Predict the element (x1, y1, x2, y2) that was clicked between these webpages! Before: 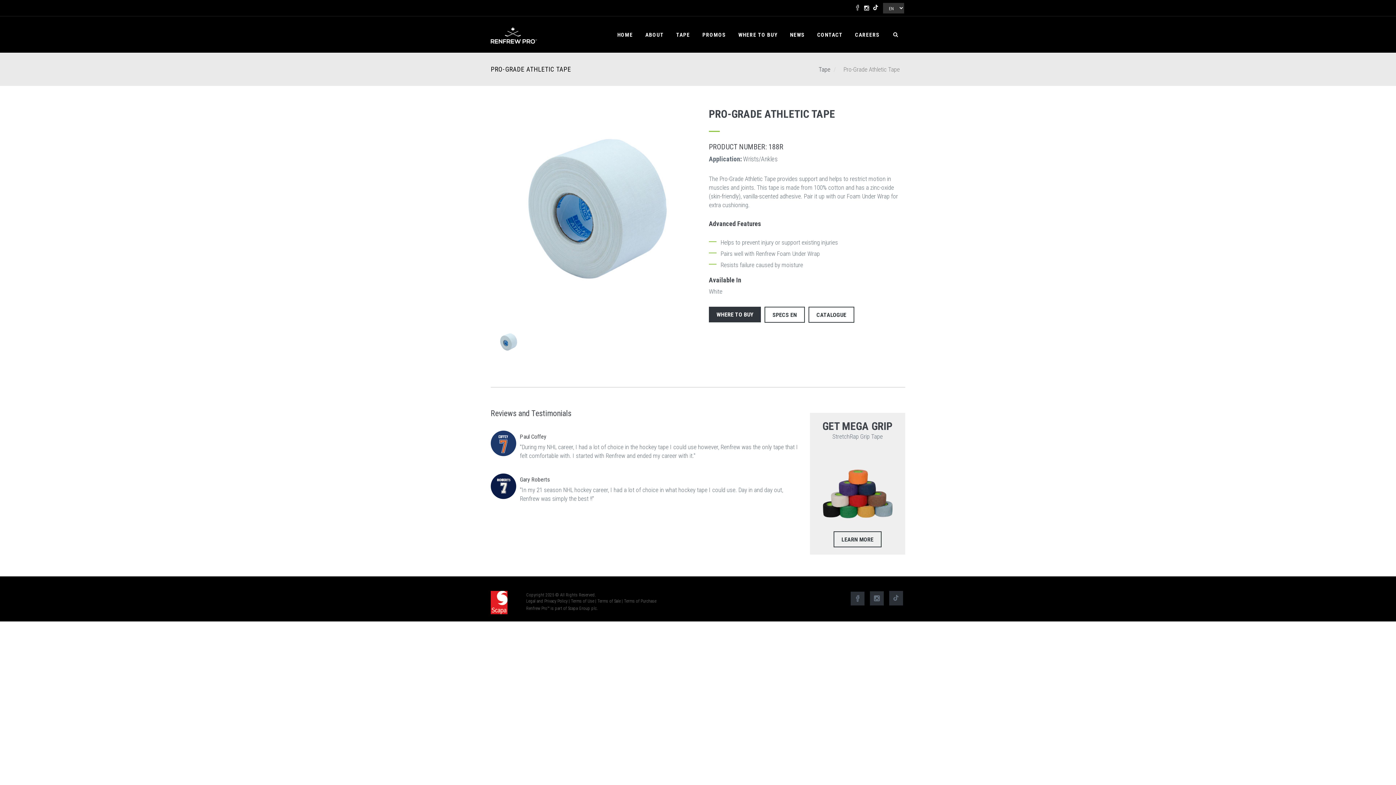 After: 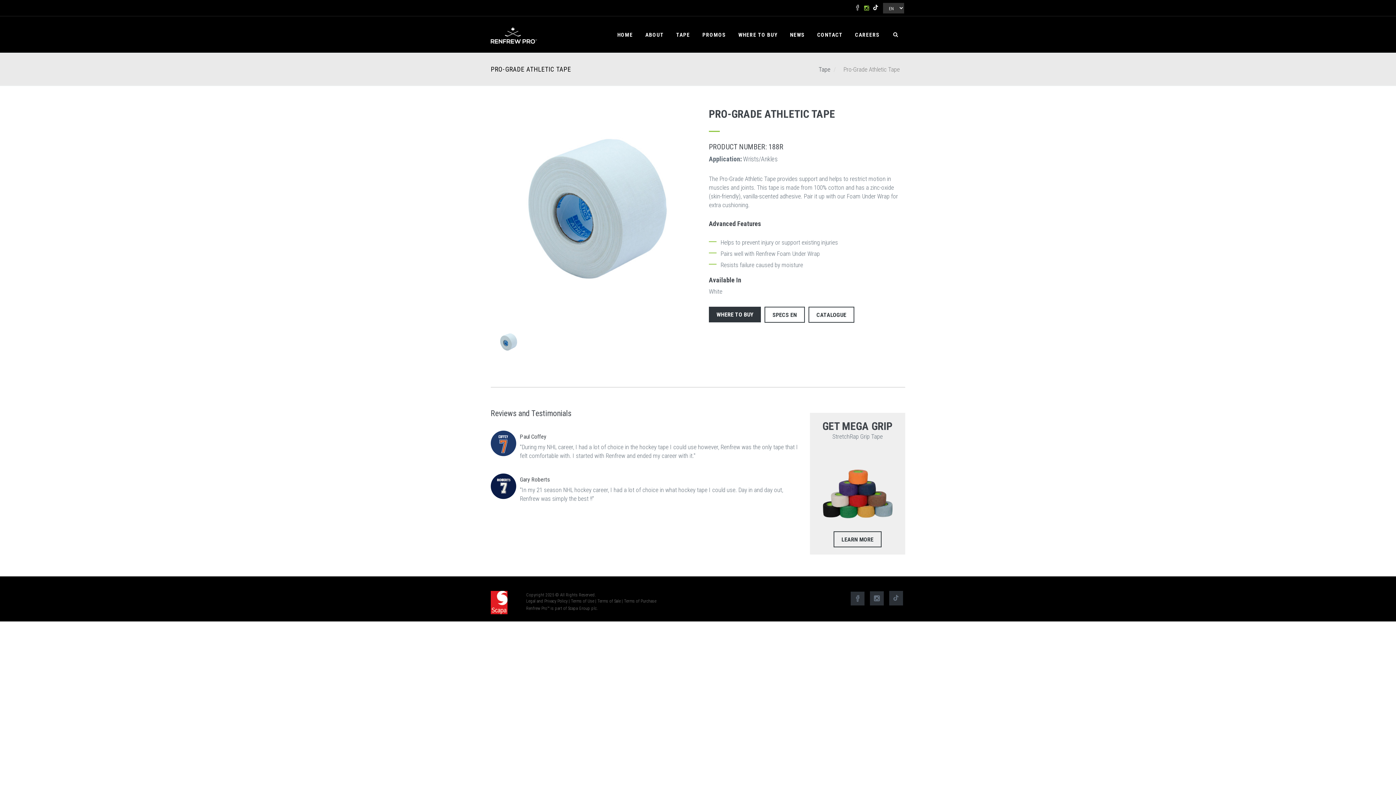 Action: bbox: (864, 5, 869, 11)